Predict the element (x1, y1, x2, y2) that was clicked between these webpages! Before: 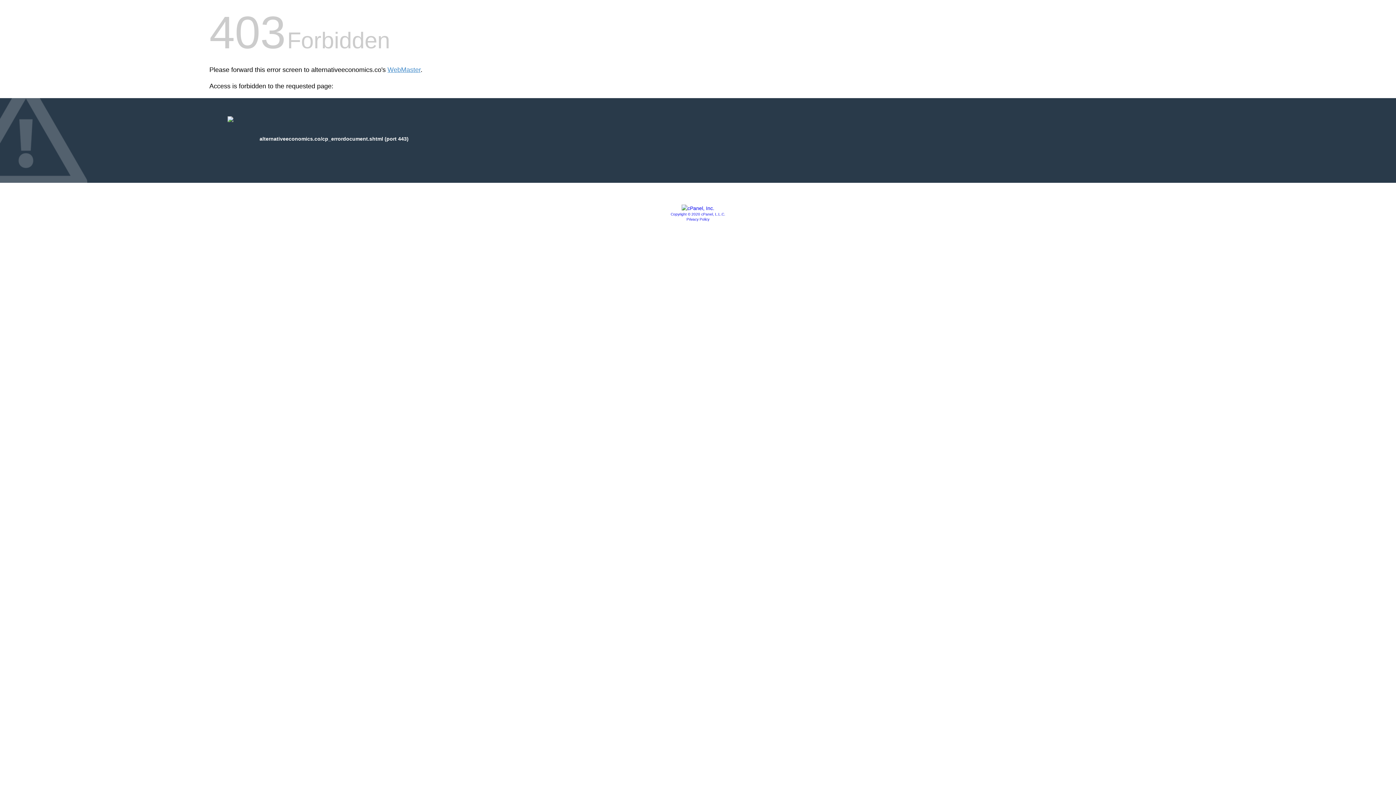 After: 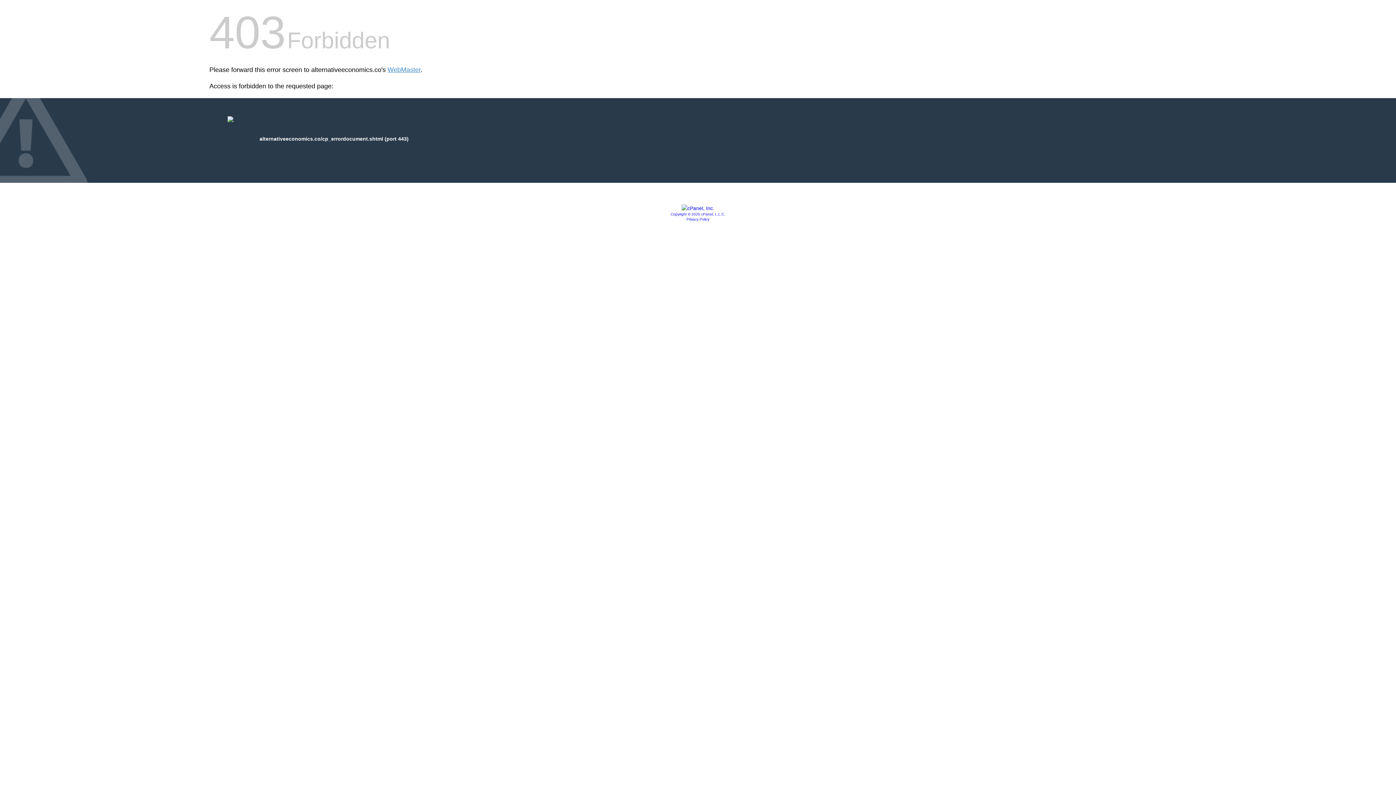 Action: bbox: (670, 212, 725, 216) label: Copyright © 2020 cPanel, L.L.C.